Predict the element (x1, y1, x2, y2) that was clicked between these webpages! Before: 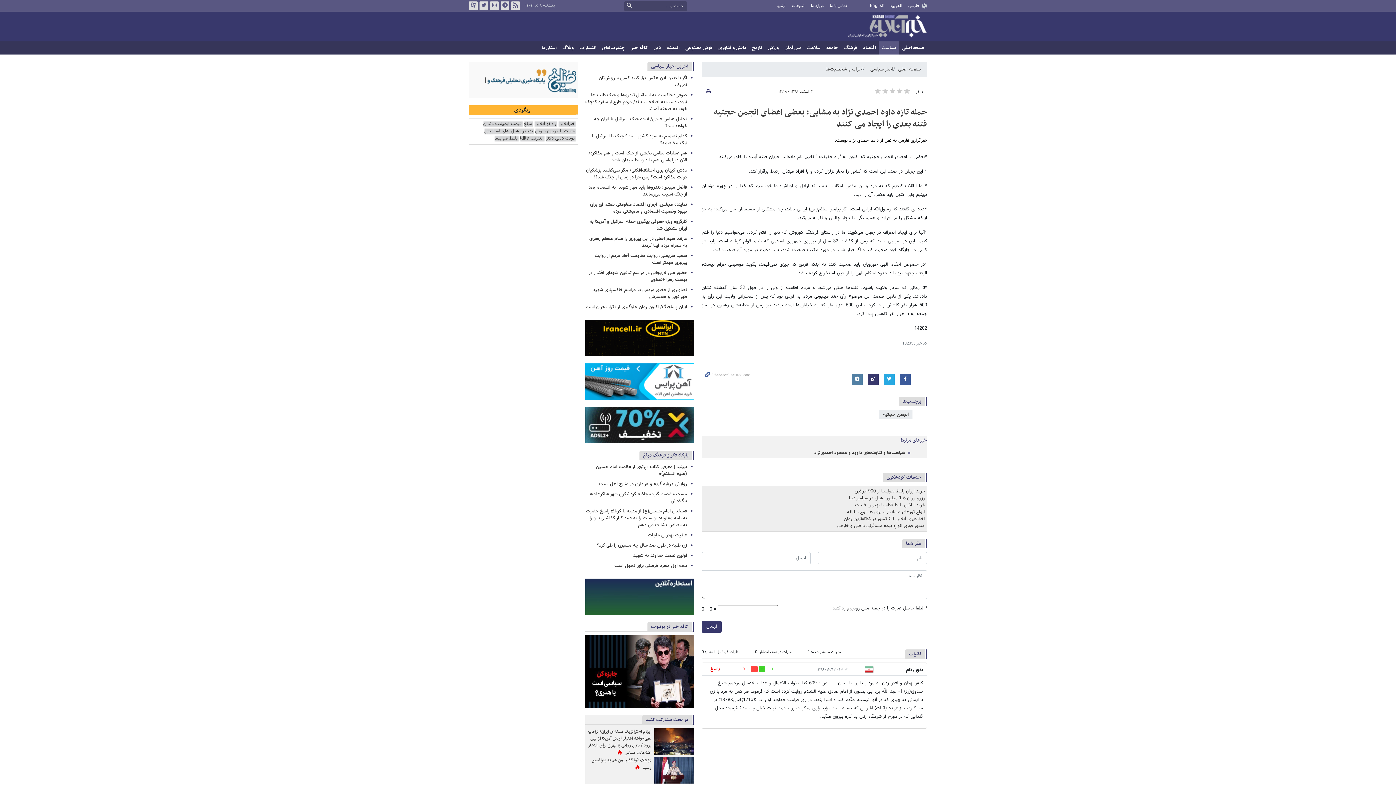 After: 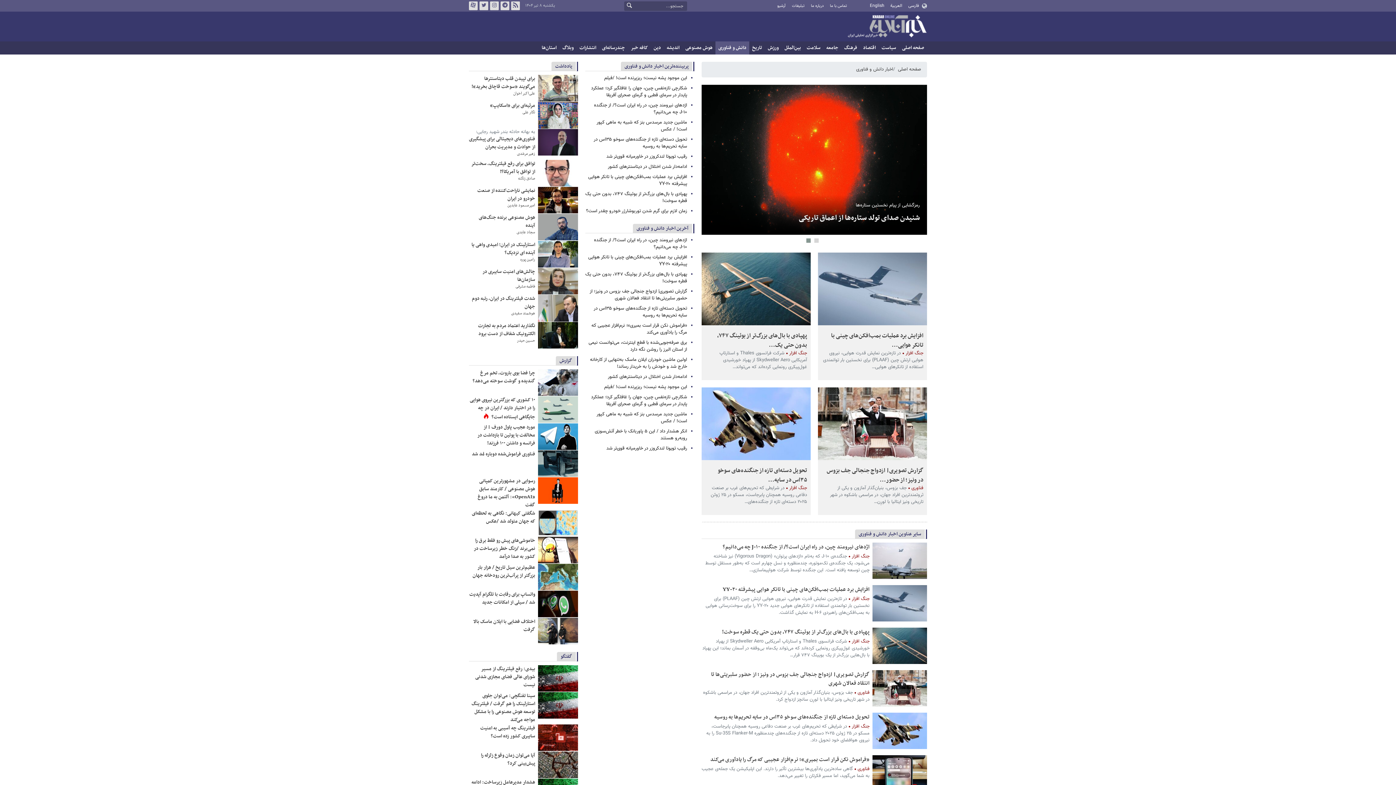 Action: bbox: (715, 41, 749, 54) label: دانش و فناوری